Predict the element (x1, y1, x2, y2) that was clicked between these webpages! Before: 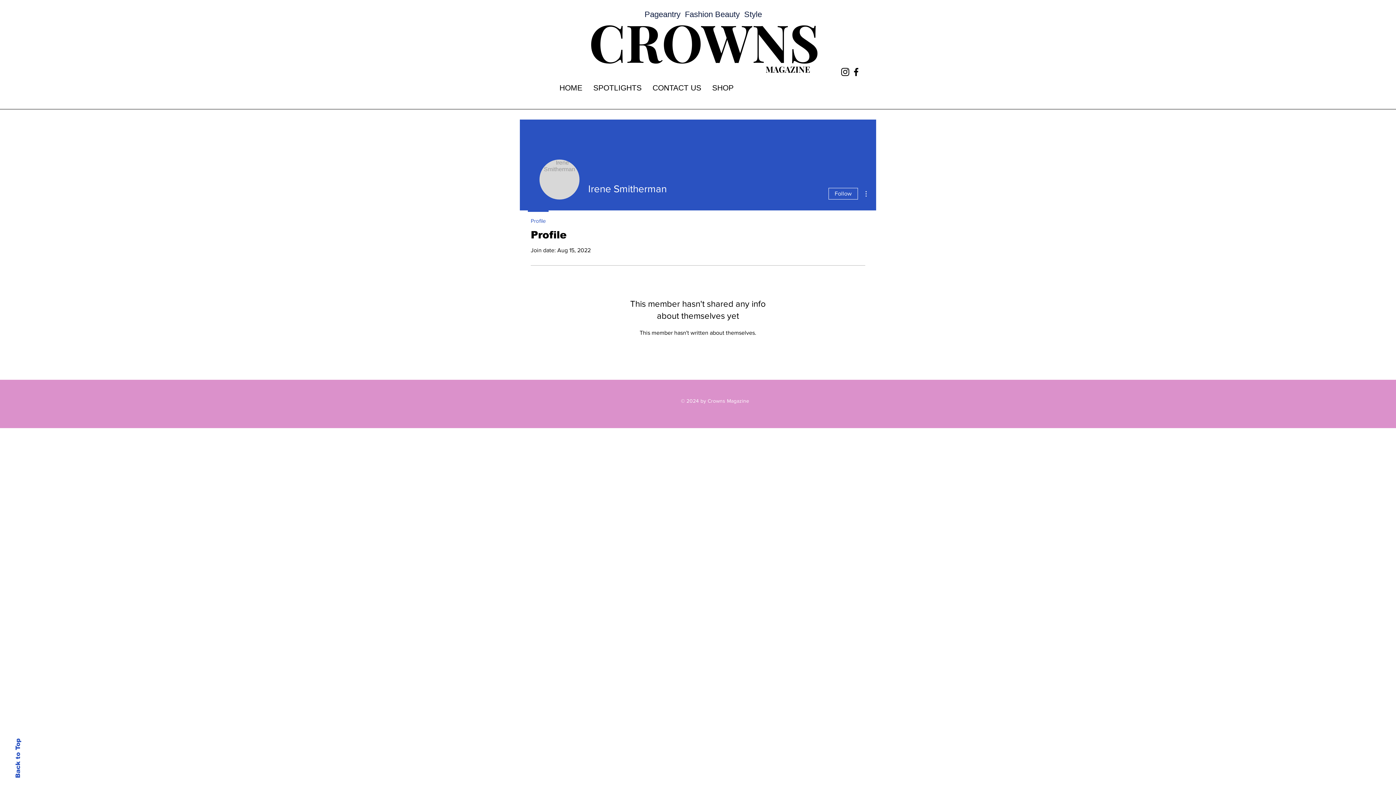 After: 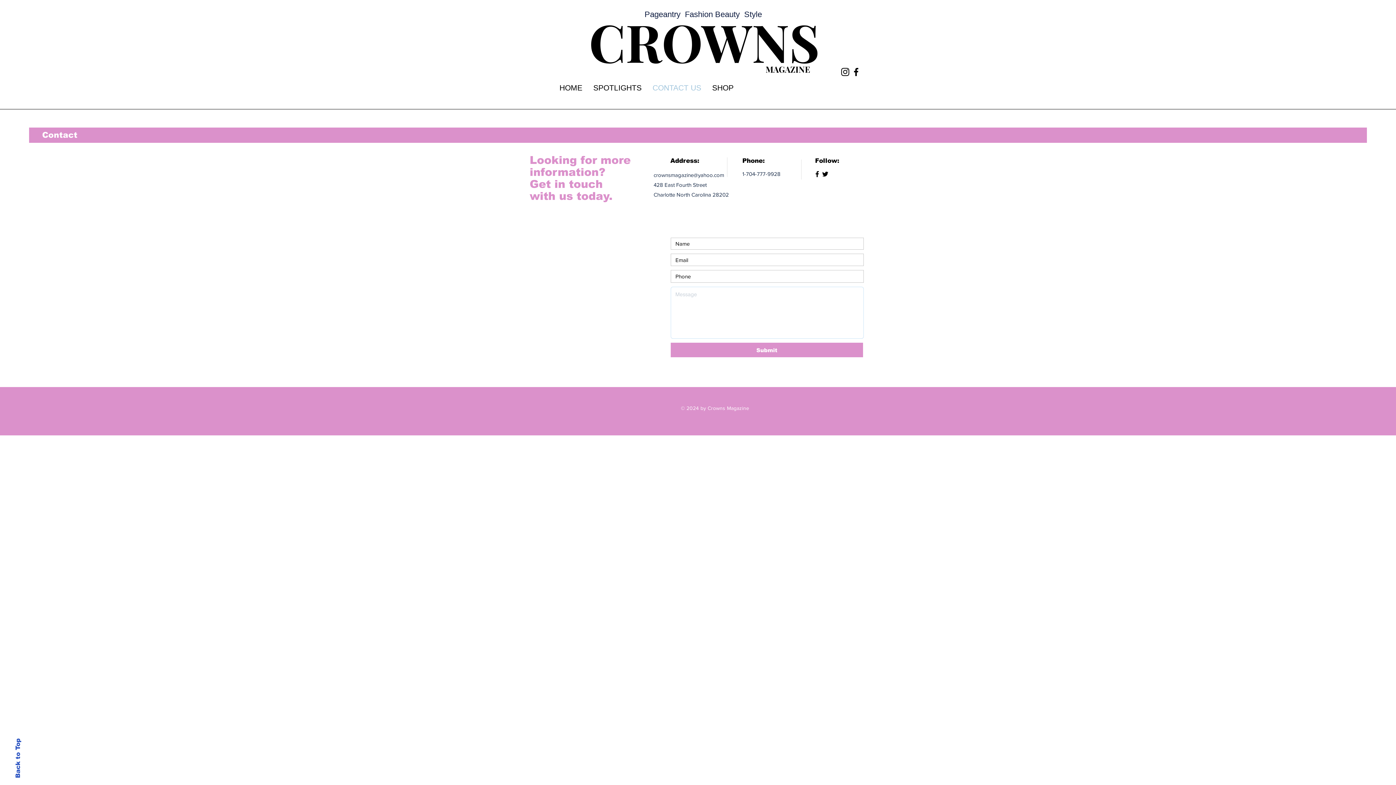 Action: bbox: (647, 80, 706, 95) label: CONTACT US